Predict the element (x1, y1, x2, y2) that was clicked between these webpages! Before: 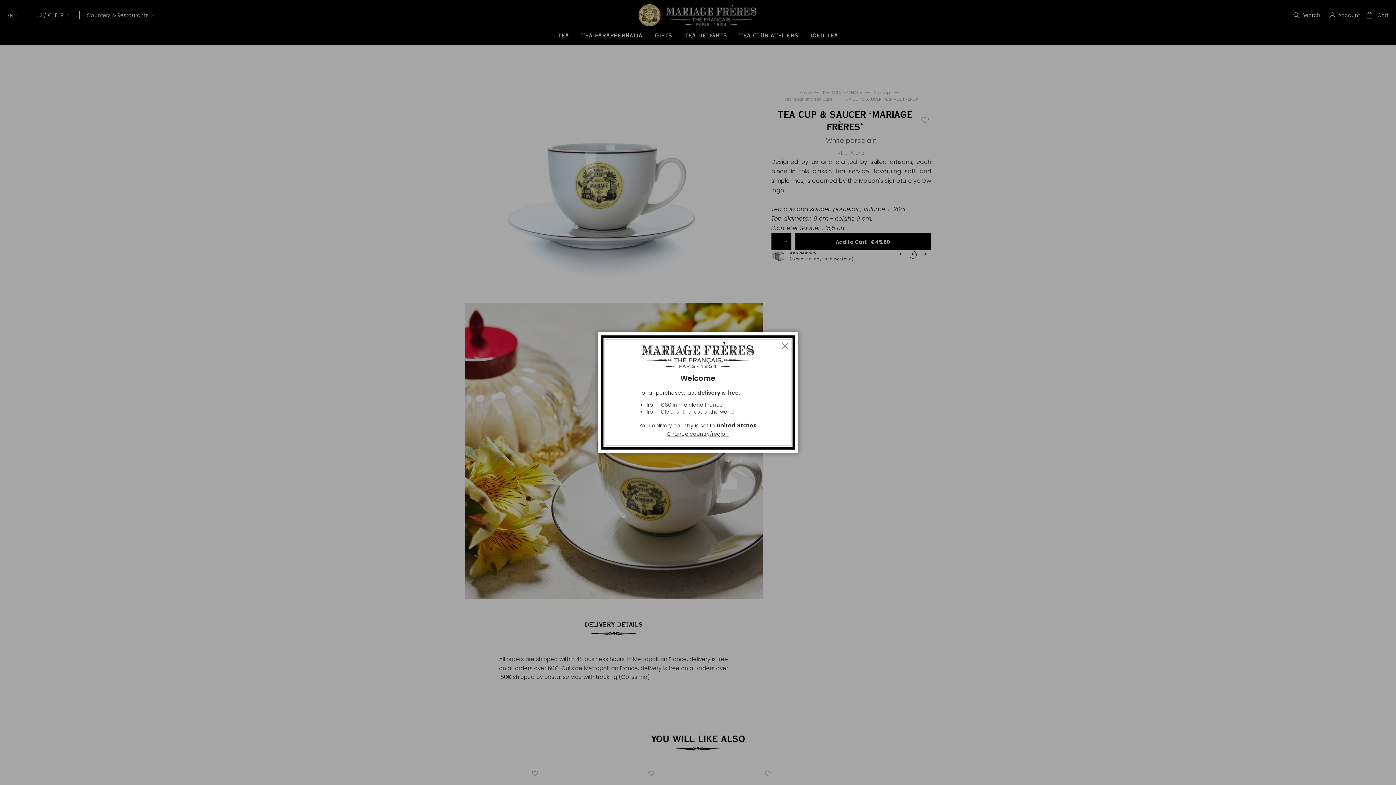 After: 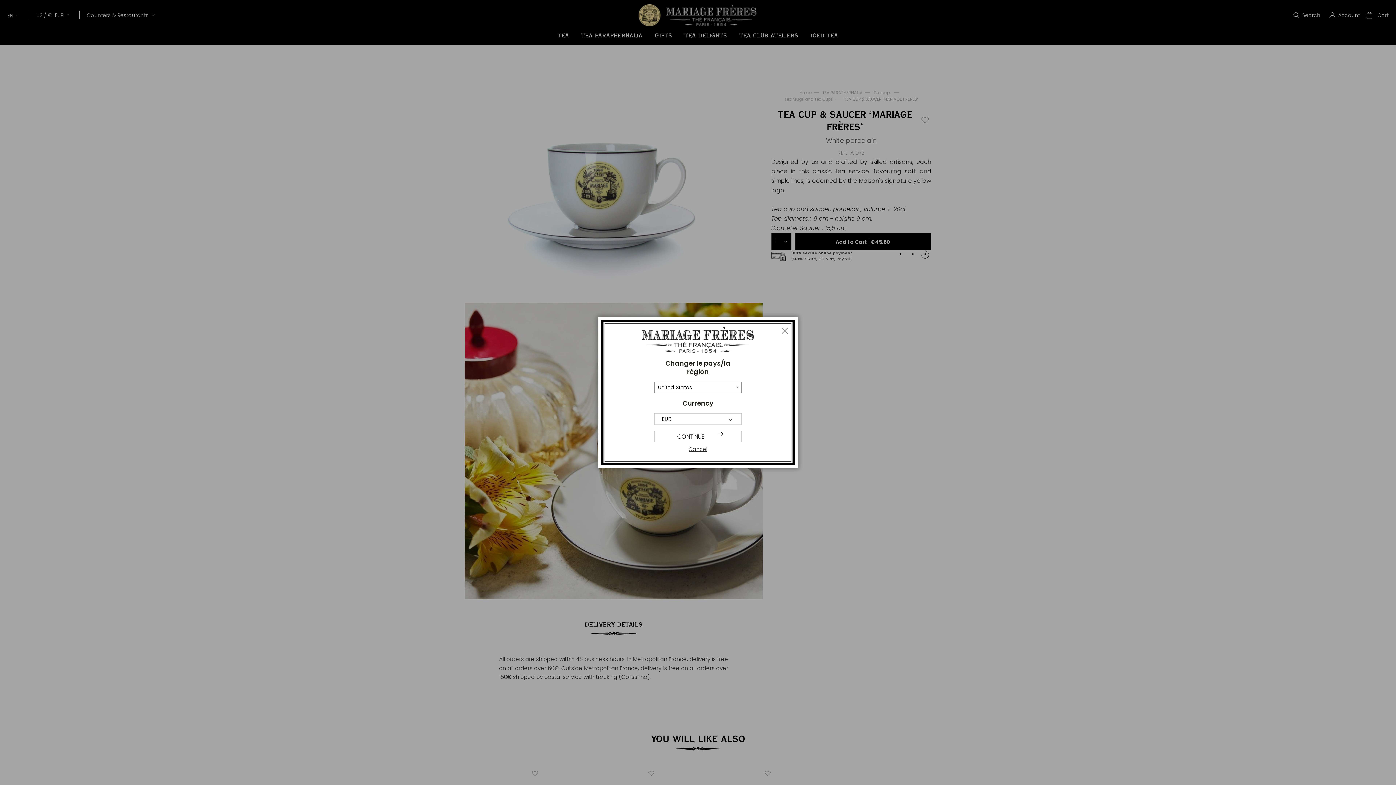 Action: bbox: (639, 430, 756, 438) label: Change country/region